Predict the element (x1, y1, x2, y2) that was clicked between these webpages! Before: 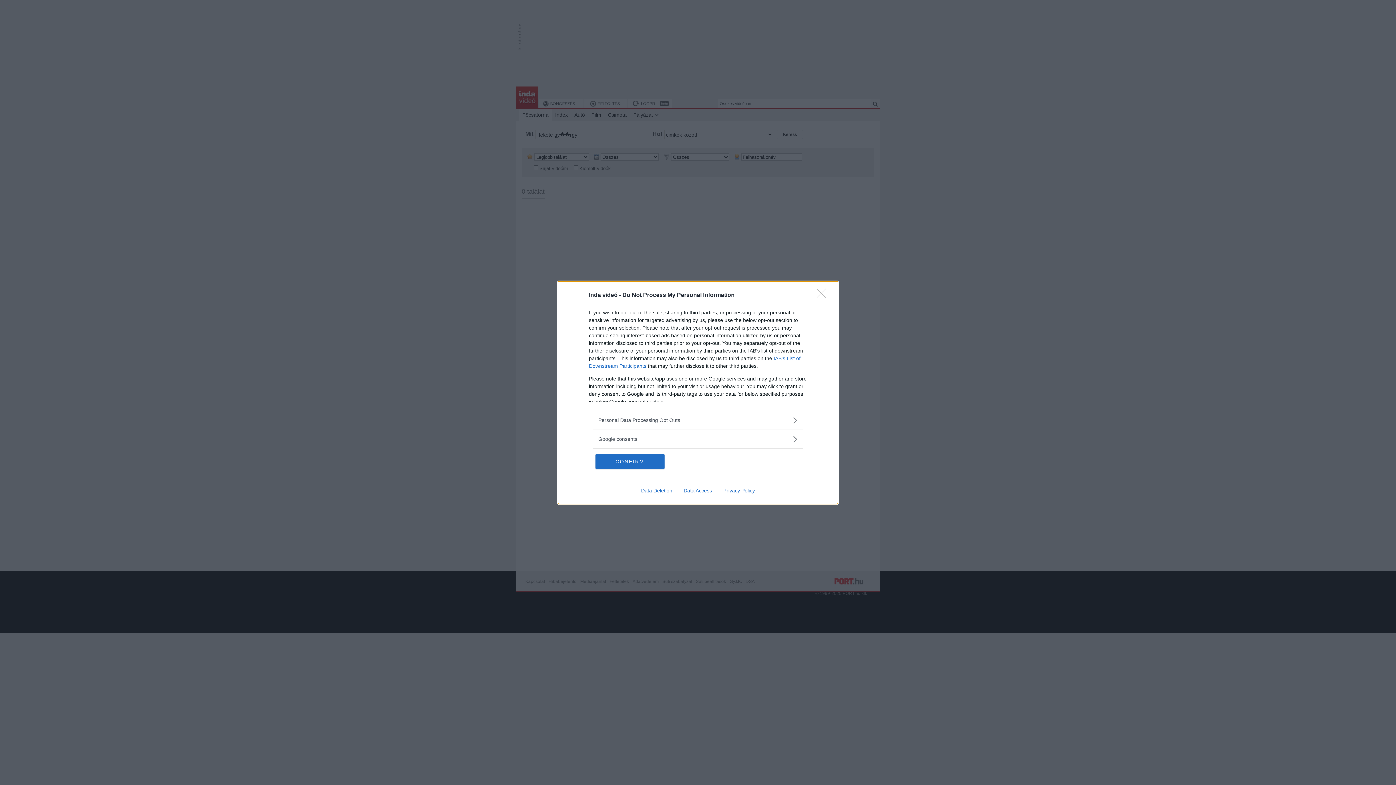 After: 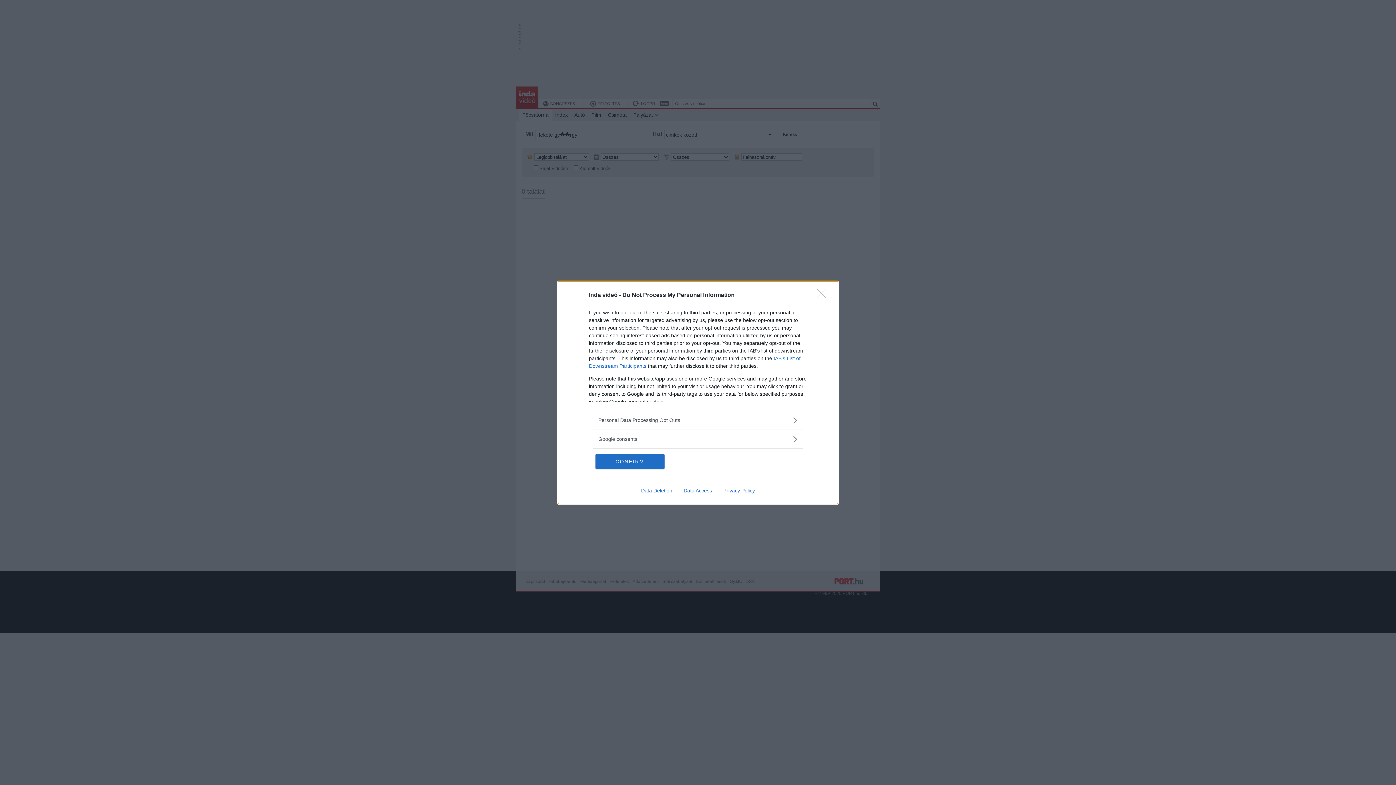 Action: label: Data Access bbox: (678, 487, 717, 493)